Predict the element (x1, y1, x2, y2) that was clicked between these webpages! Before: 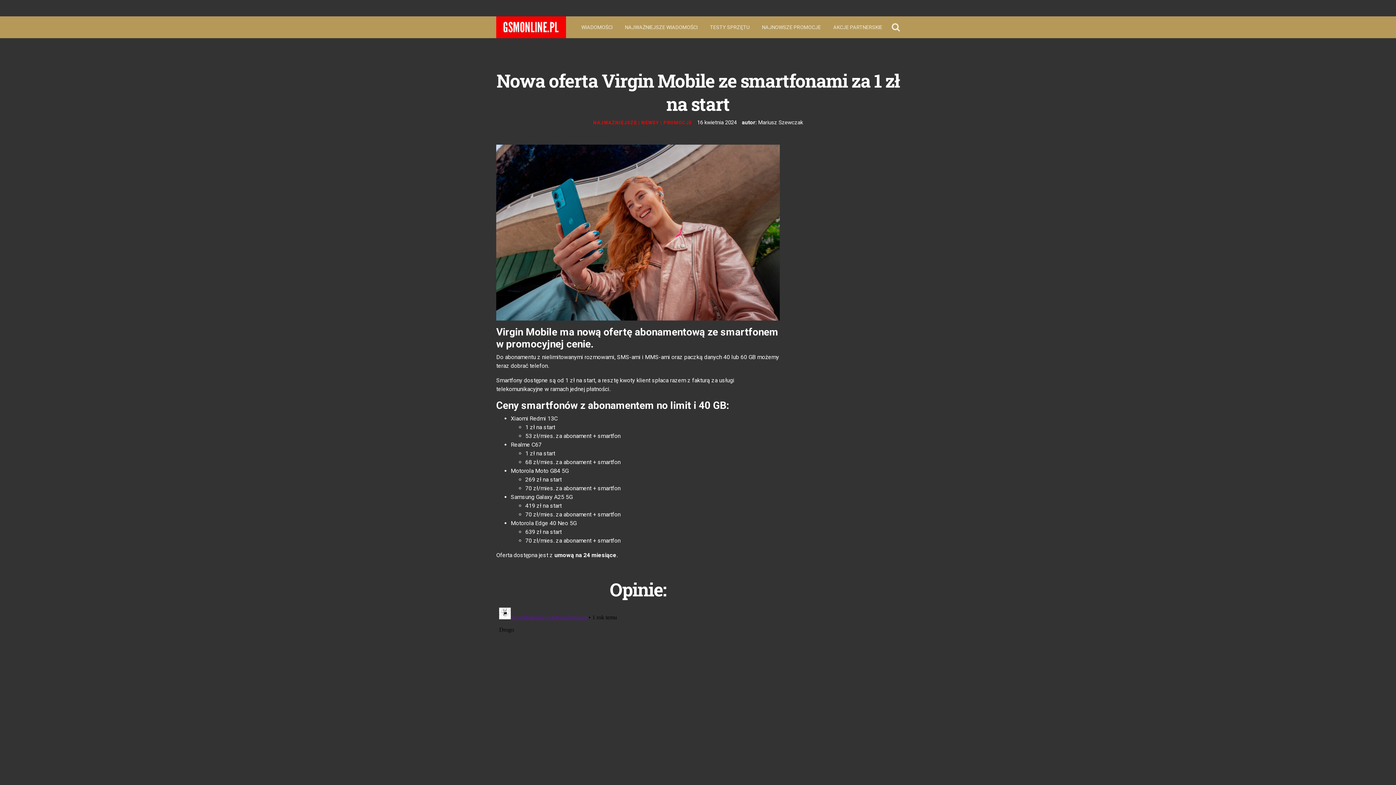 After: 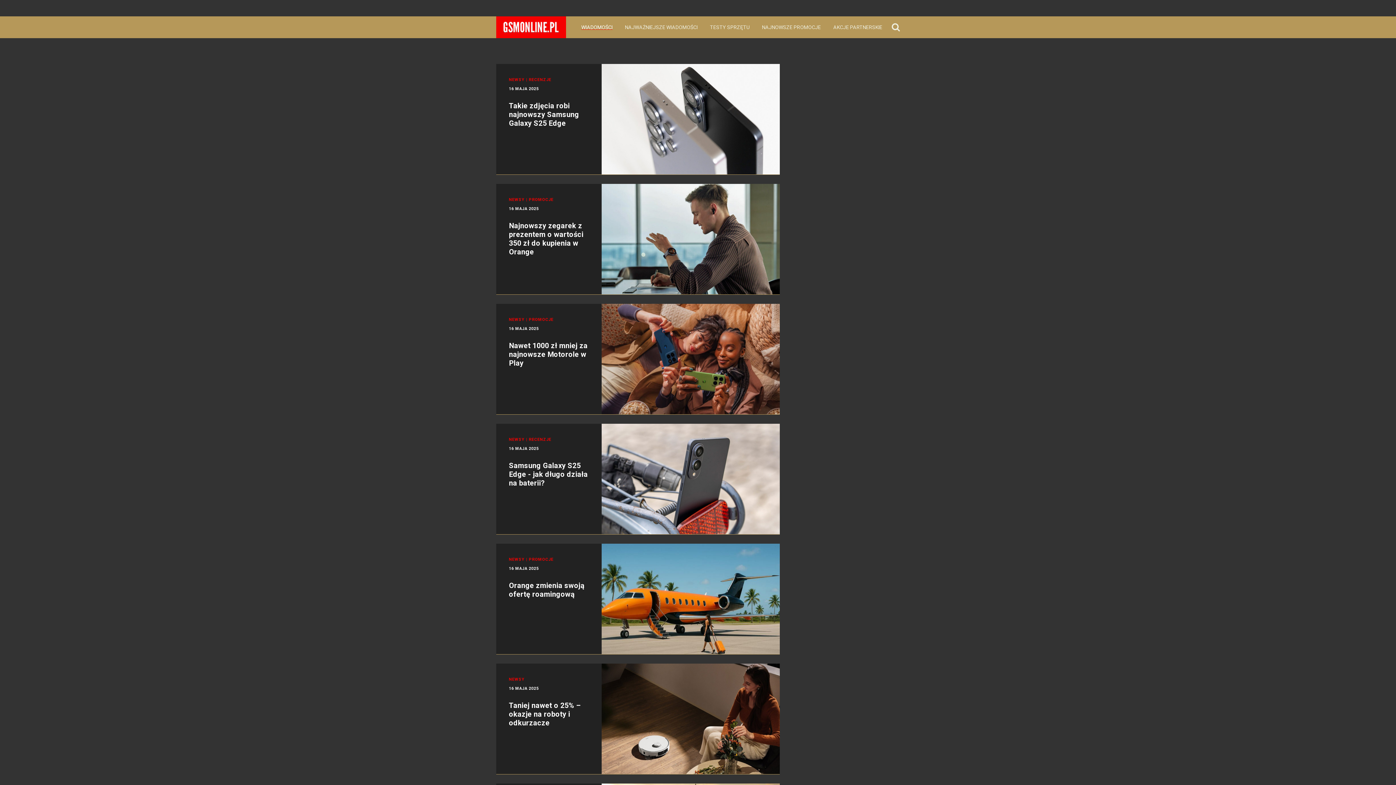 Action: bbox: (578, 20, 615, 34) label: WIADOMOŚCI